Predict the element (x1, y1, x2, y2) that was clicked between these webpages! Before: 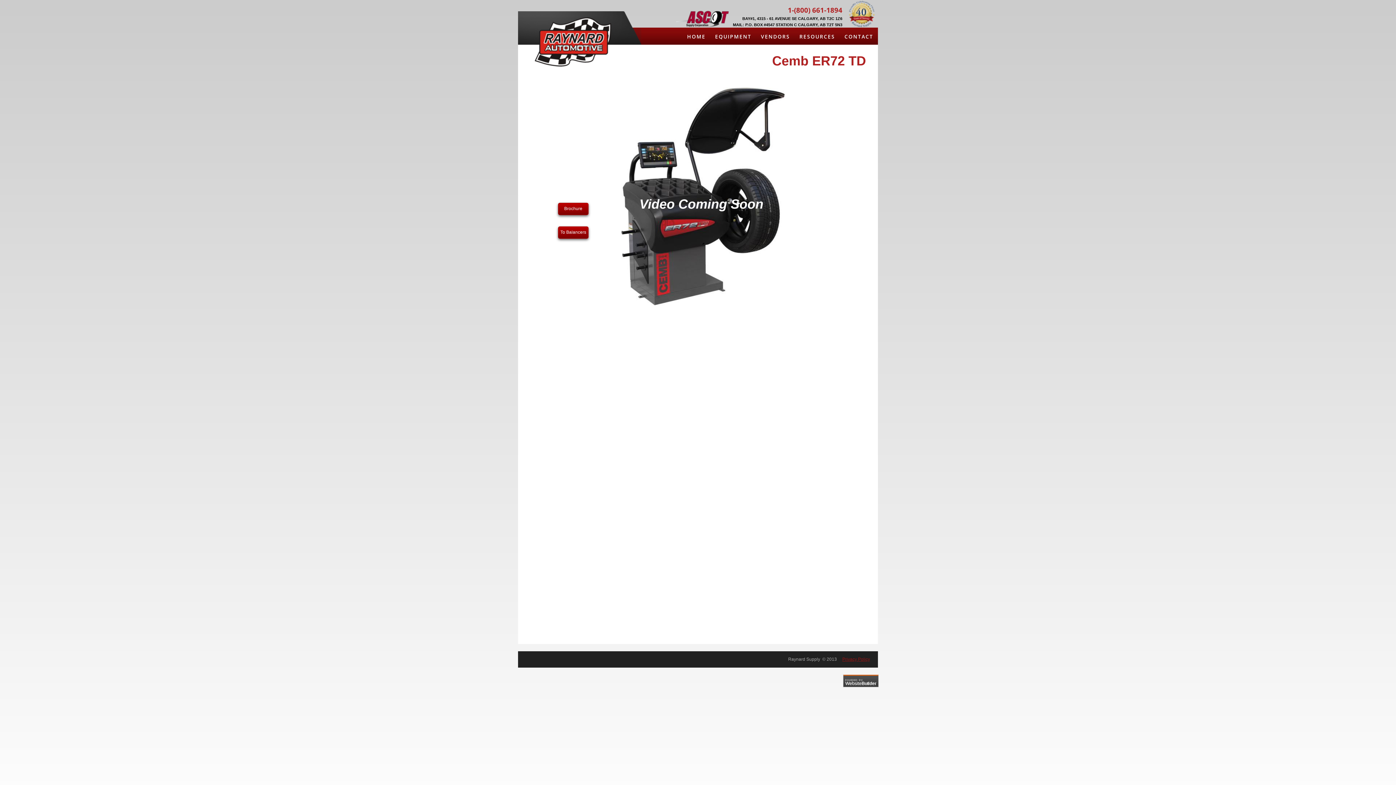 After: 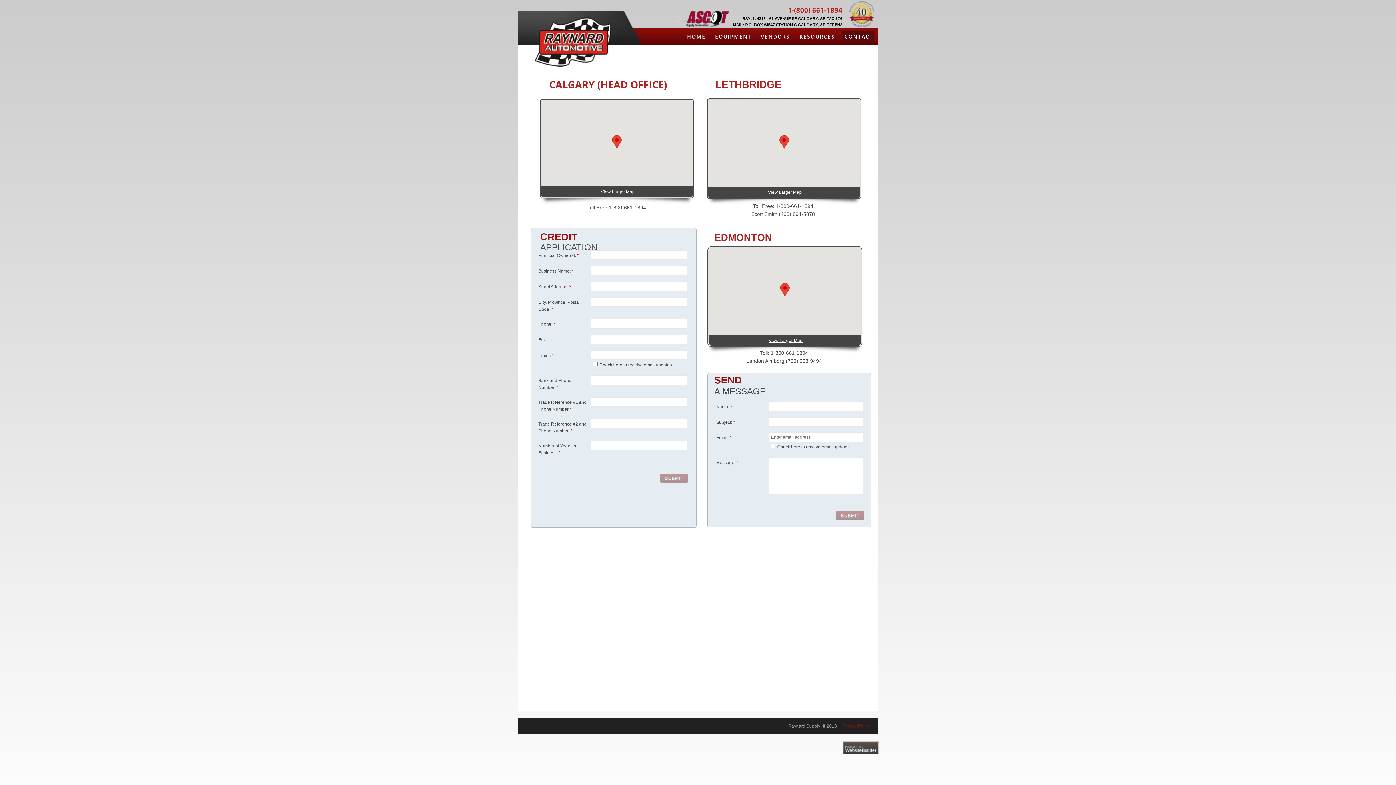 Action: bbox: (841, 30, 876, 42) label: CONTACT